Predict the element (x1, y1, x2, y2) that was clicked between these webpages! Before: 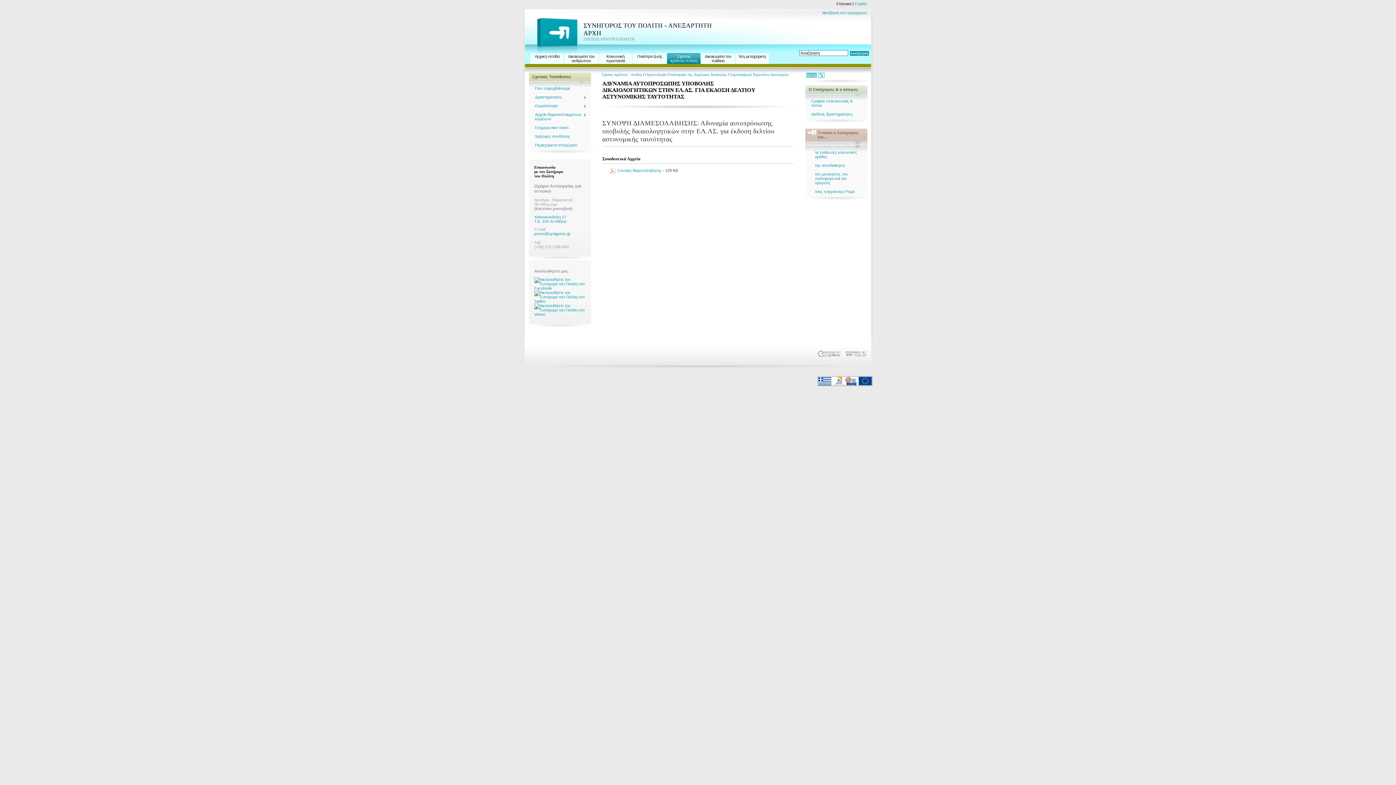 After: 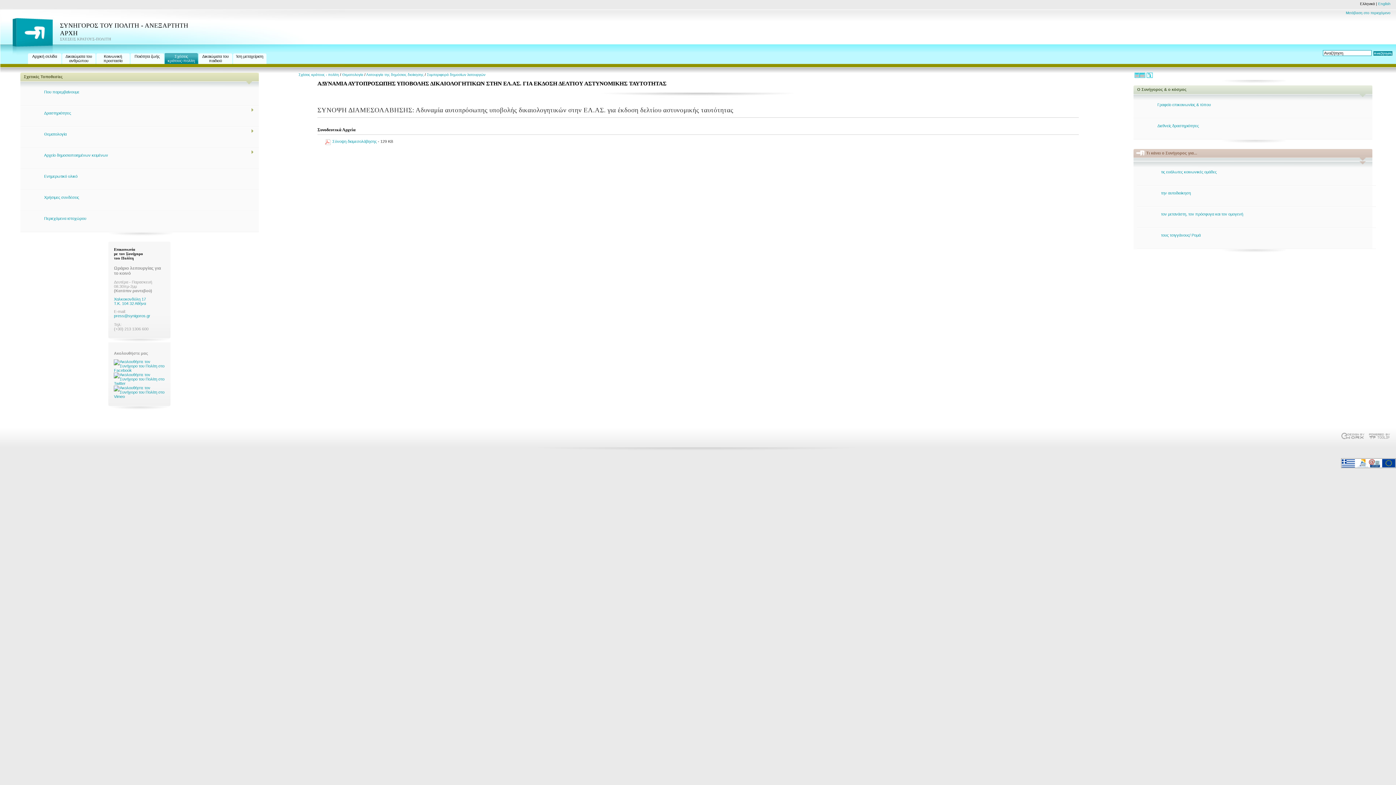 Action: bbox: (811, 72, 817, 78) label: Πλήρες πλάτος ιστοσελίδας